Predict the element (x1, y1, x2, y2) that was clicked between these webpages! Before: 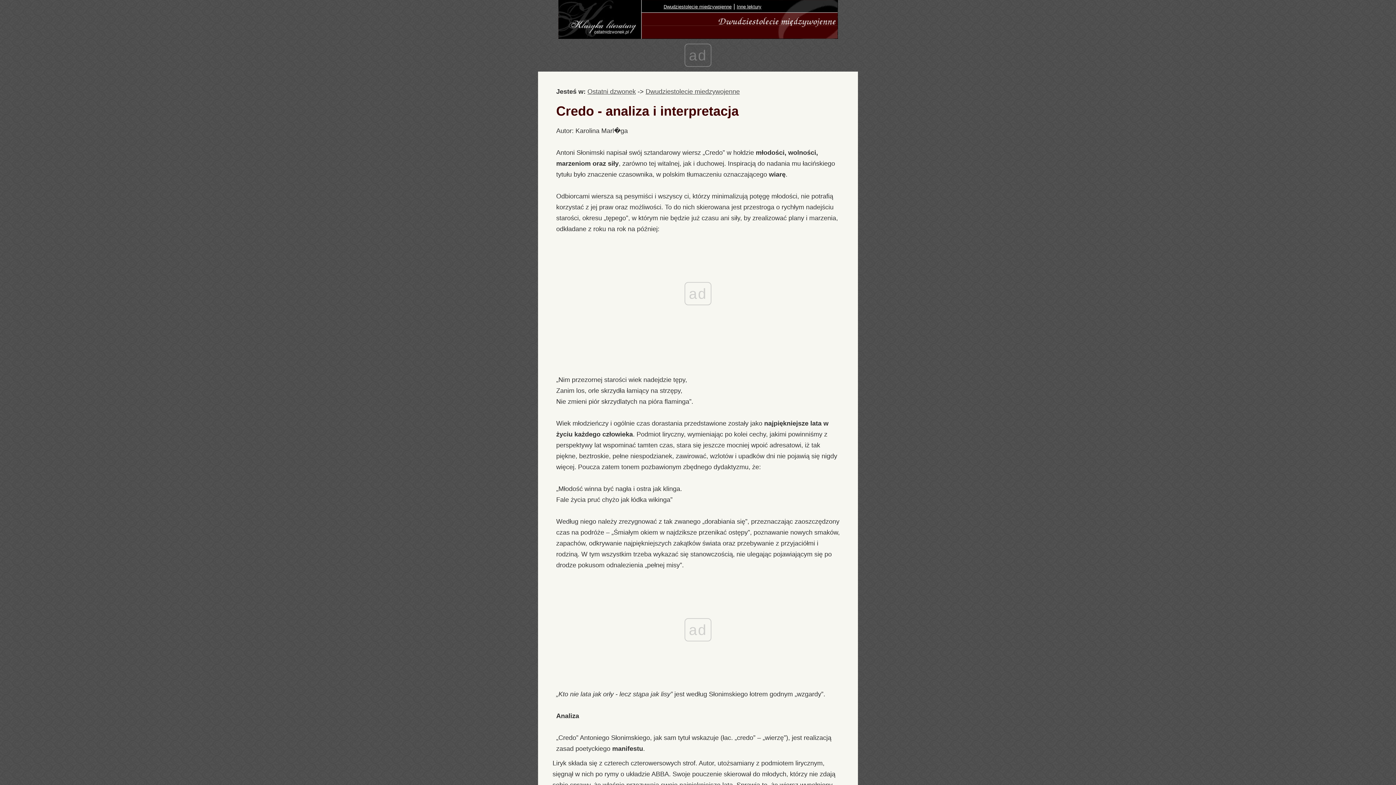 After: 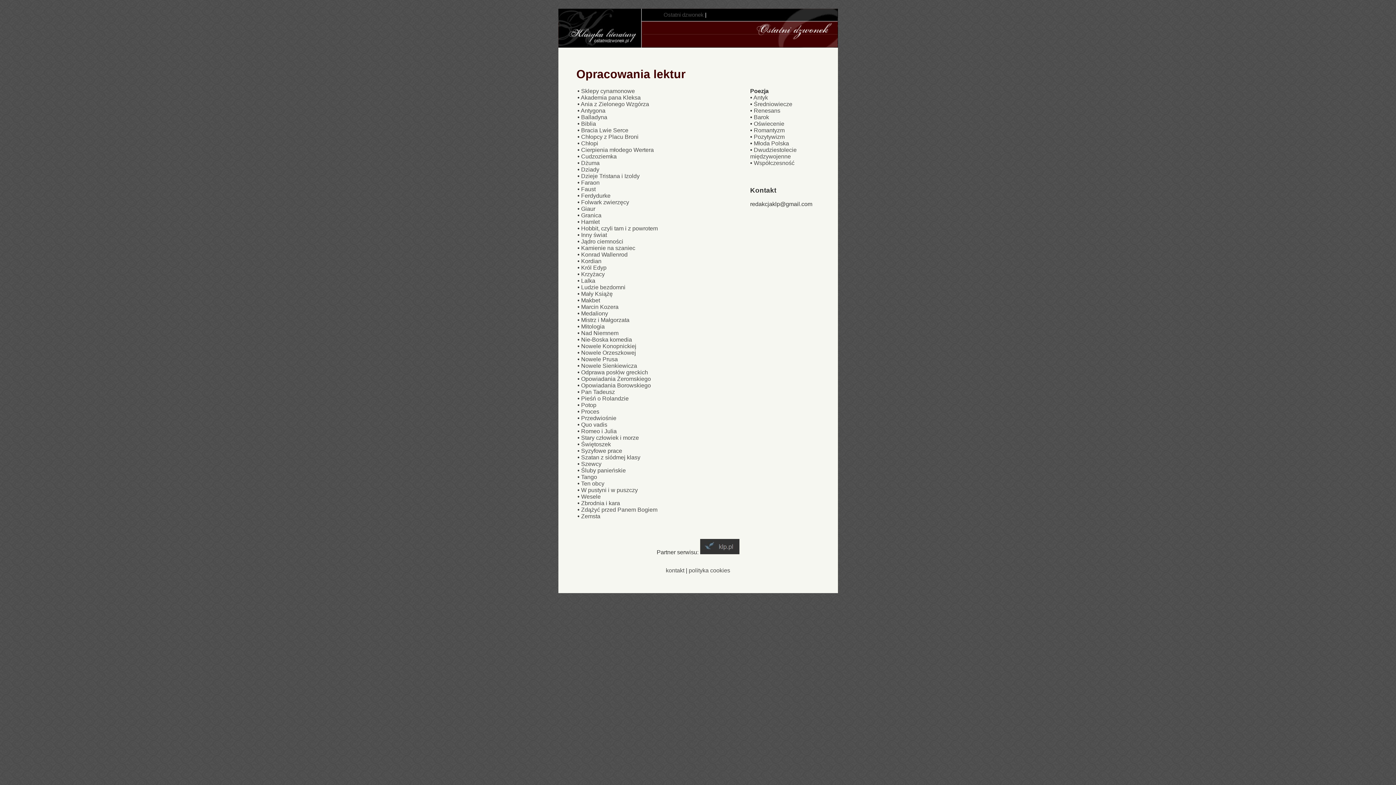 Action: label: Ostatni dzwonek bbox: (587, 88, 636, 95)